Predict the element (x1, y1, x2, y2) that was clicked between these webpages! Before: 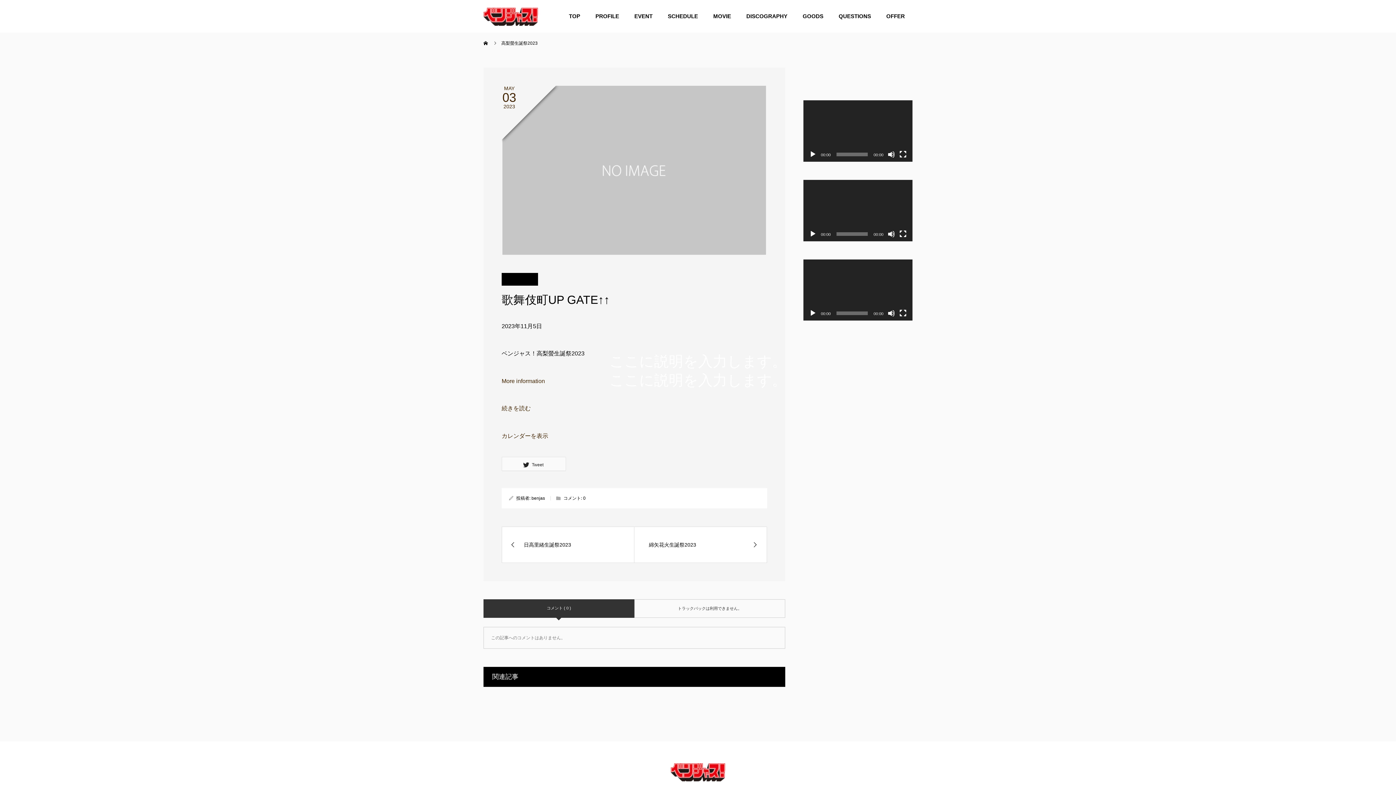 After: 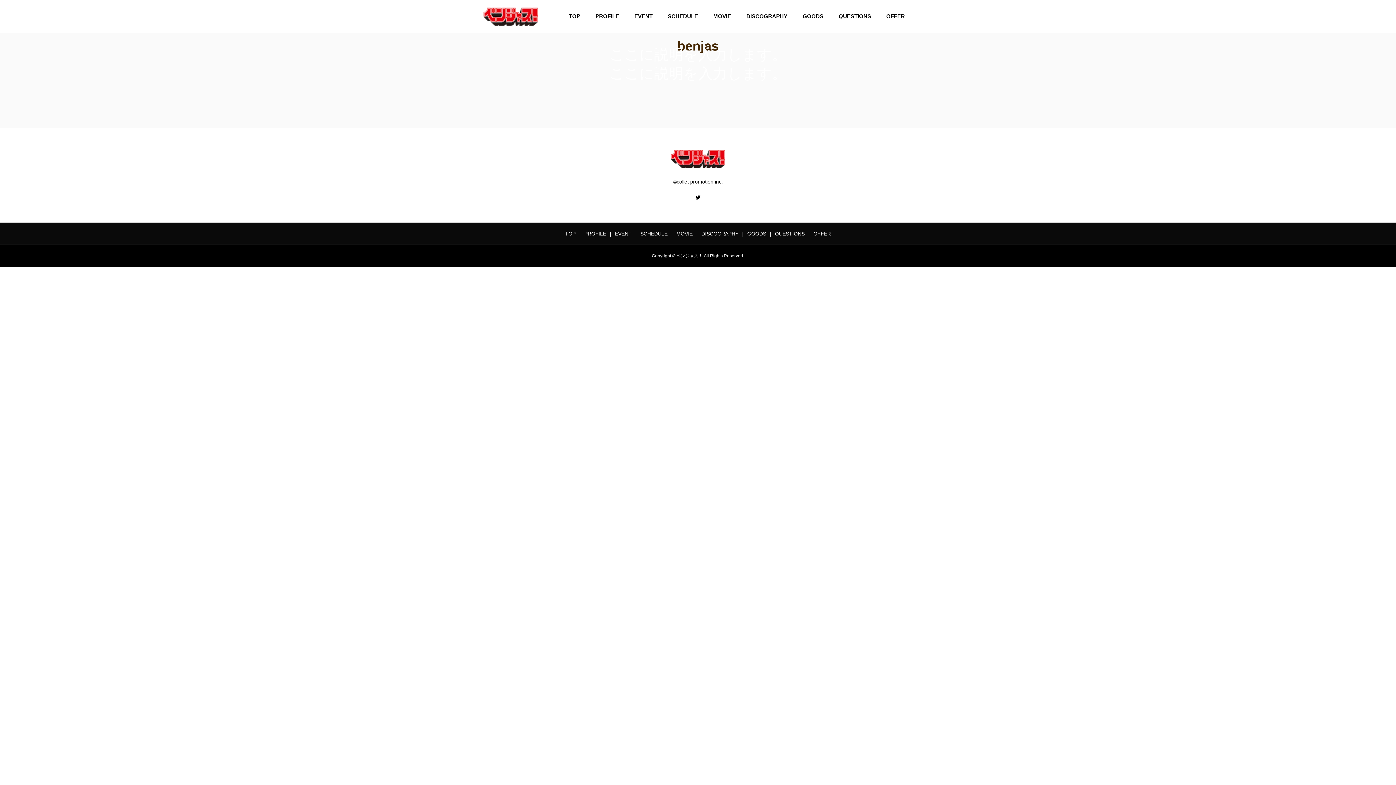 Action: label: benjas bbox: (531, 495, 545, 500)